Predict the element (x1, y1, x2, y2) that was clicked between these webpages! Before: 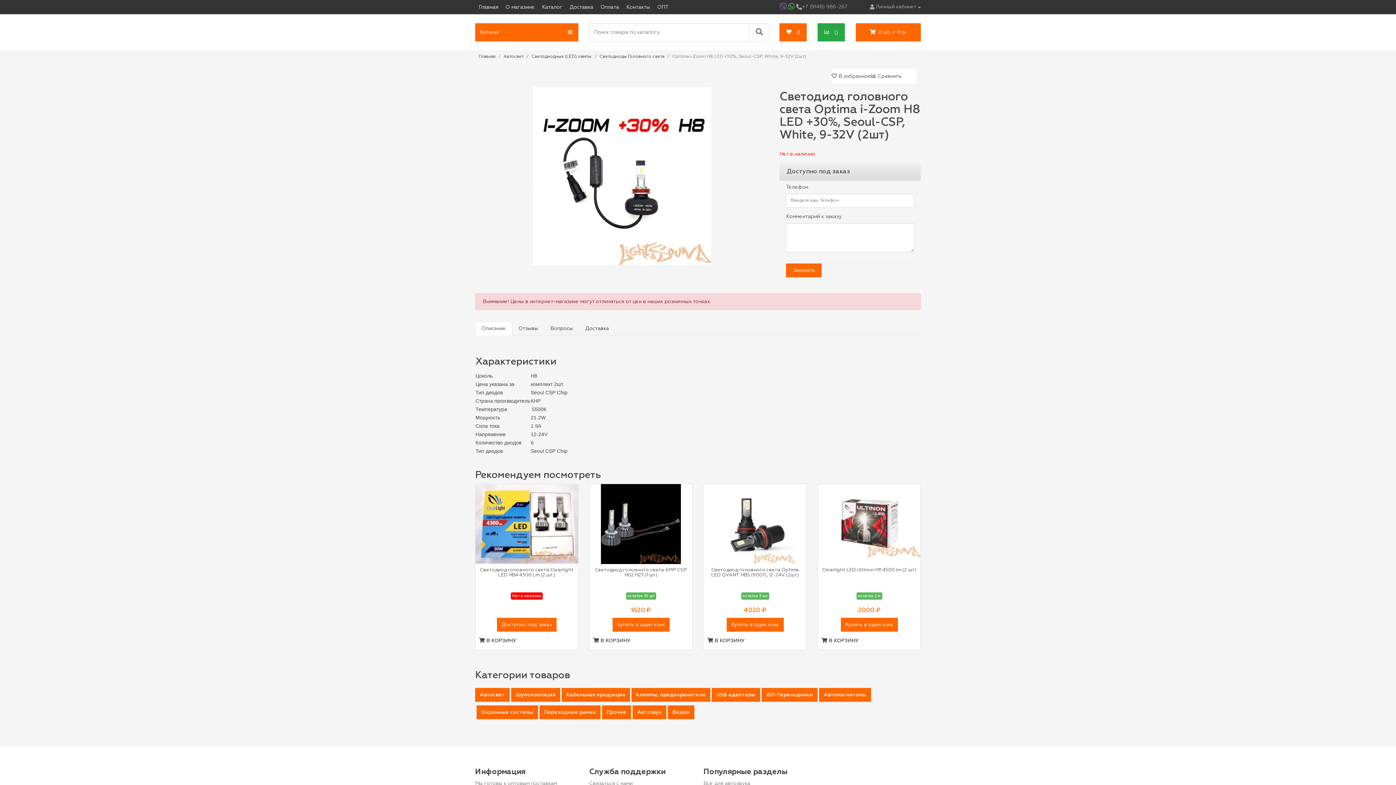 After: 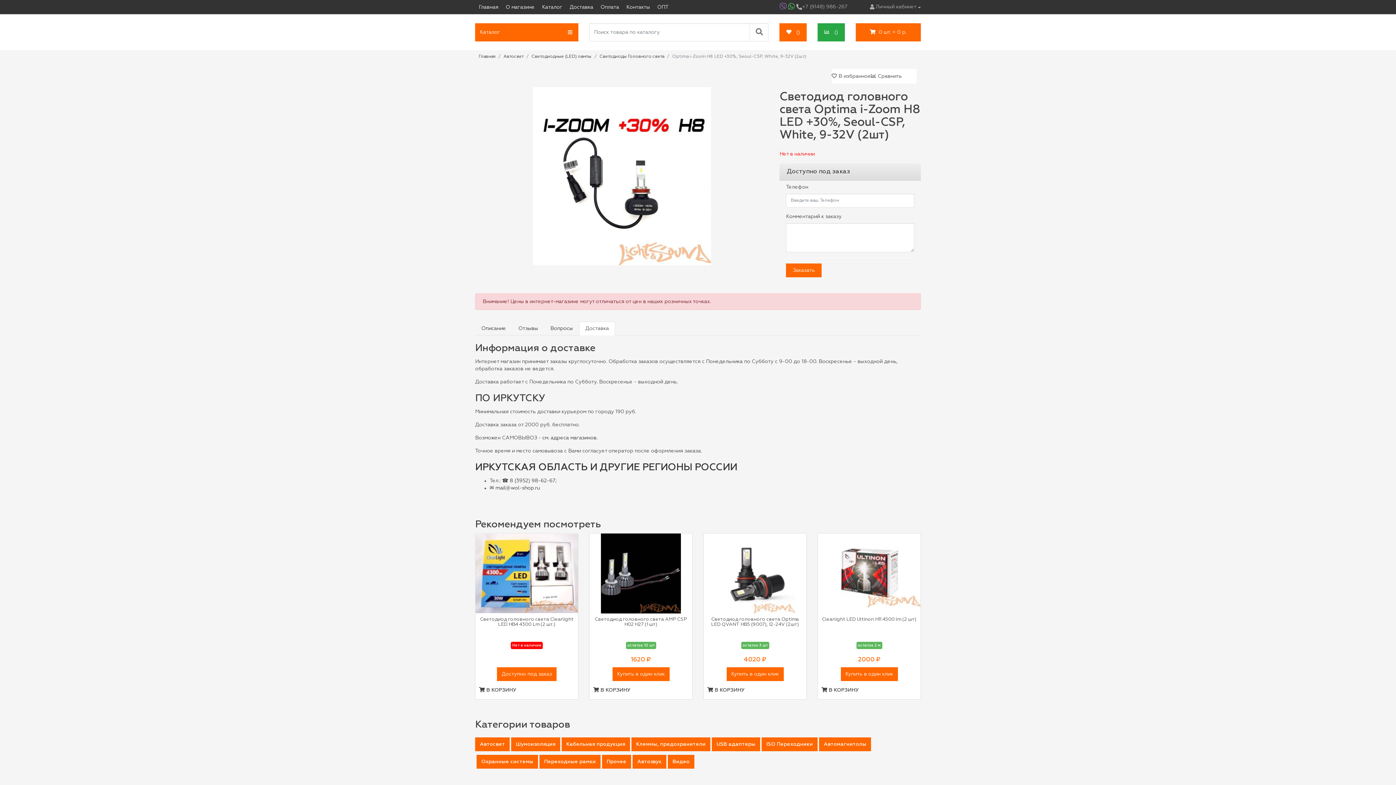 Action: label: Доставка bbox: (579, 321, 615, 335)